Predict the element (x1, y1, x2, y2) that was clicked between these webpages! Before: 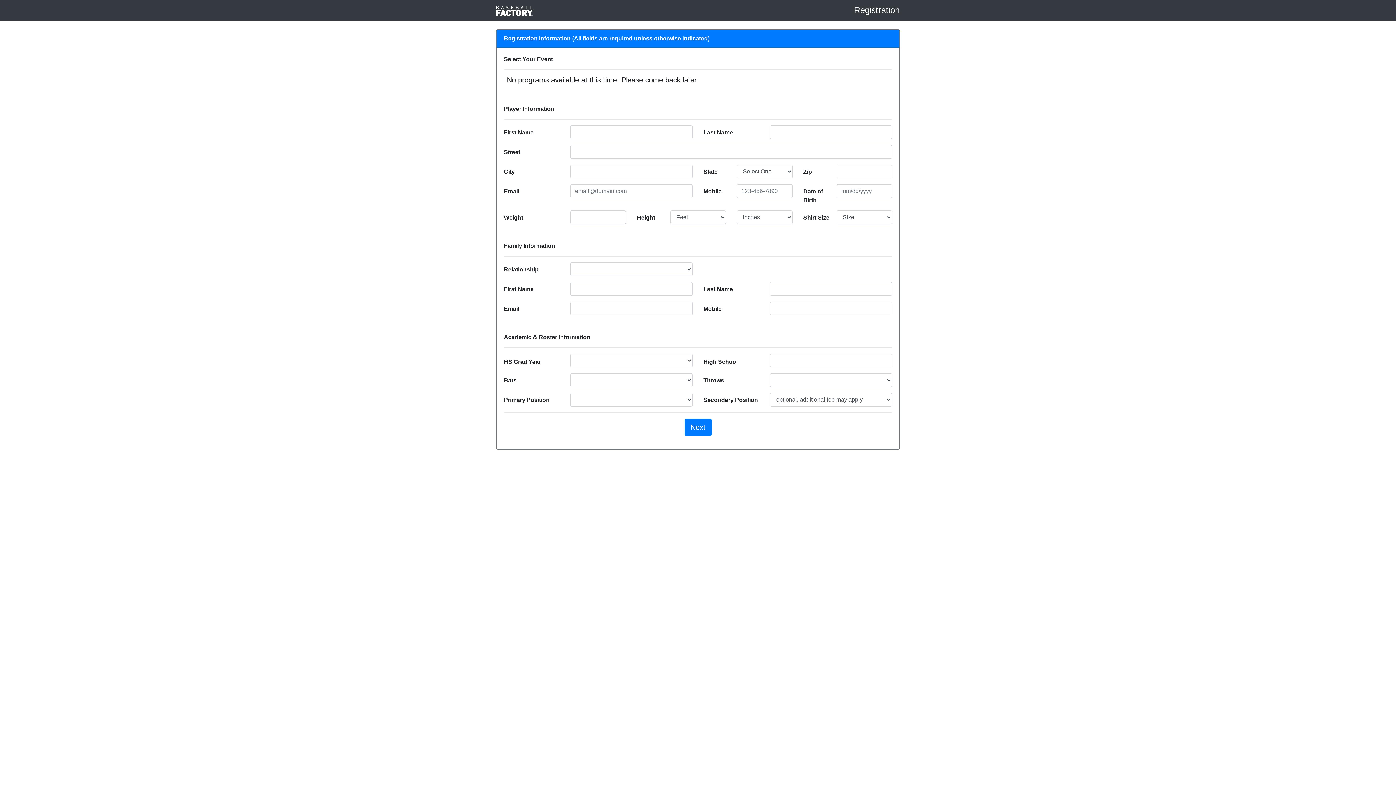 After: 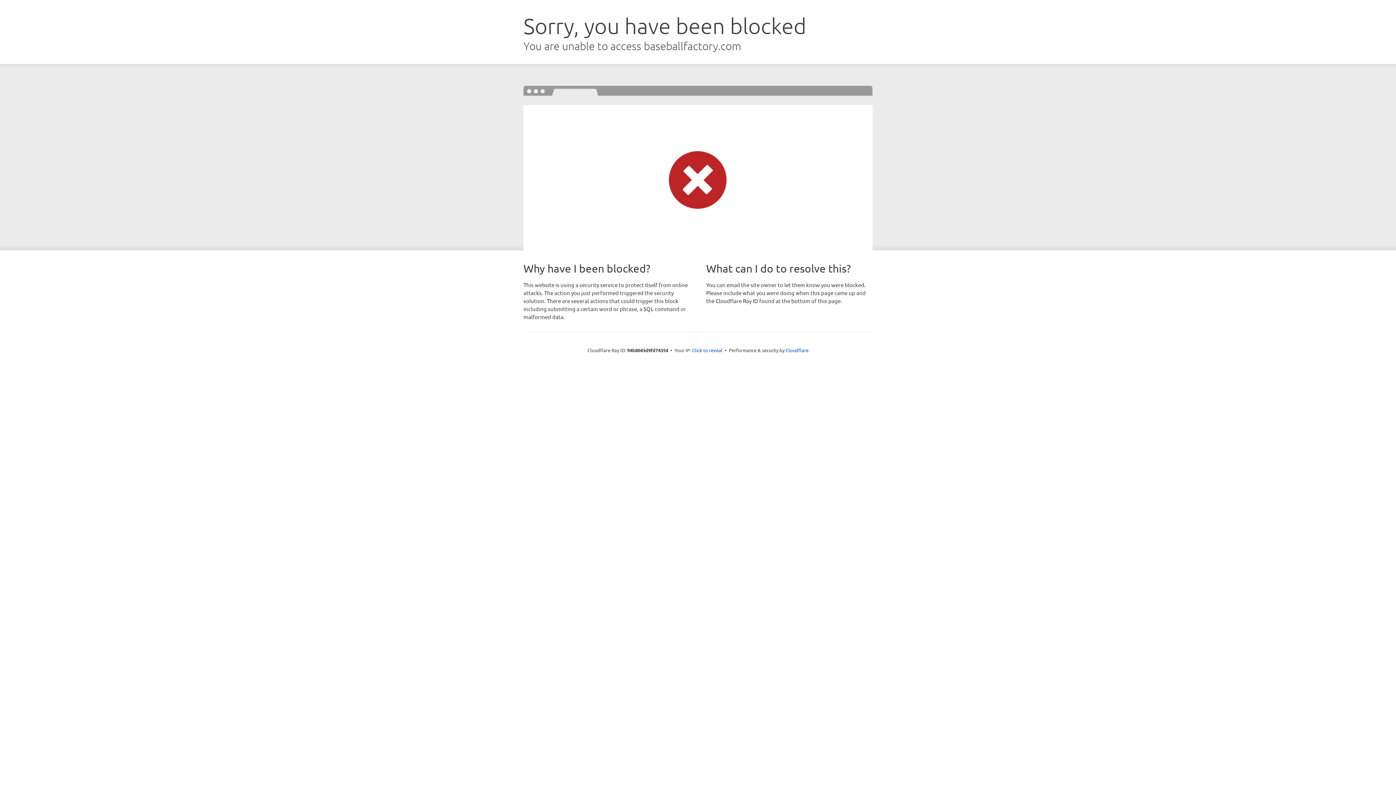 Action: bbox: (496, 2, 532, 17)